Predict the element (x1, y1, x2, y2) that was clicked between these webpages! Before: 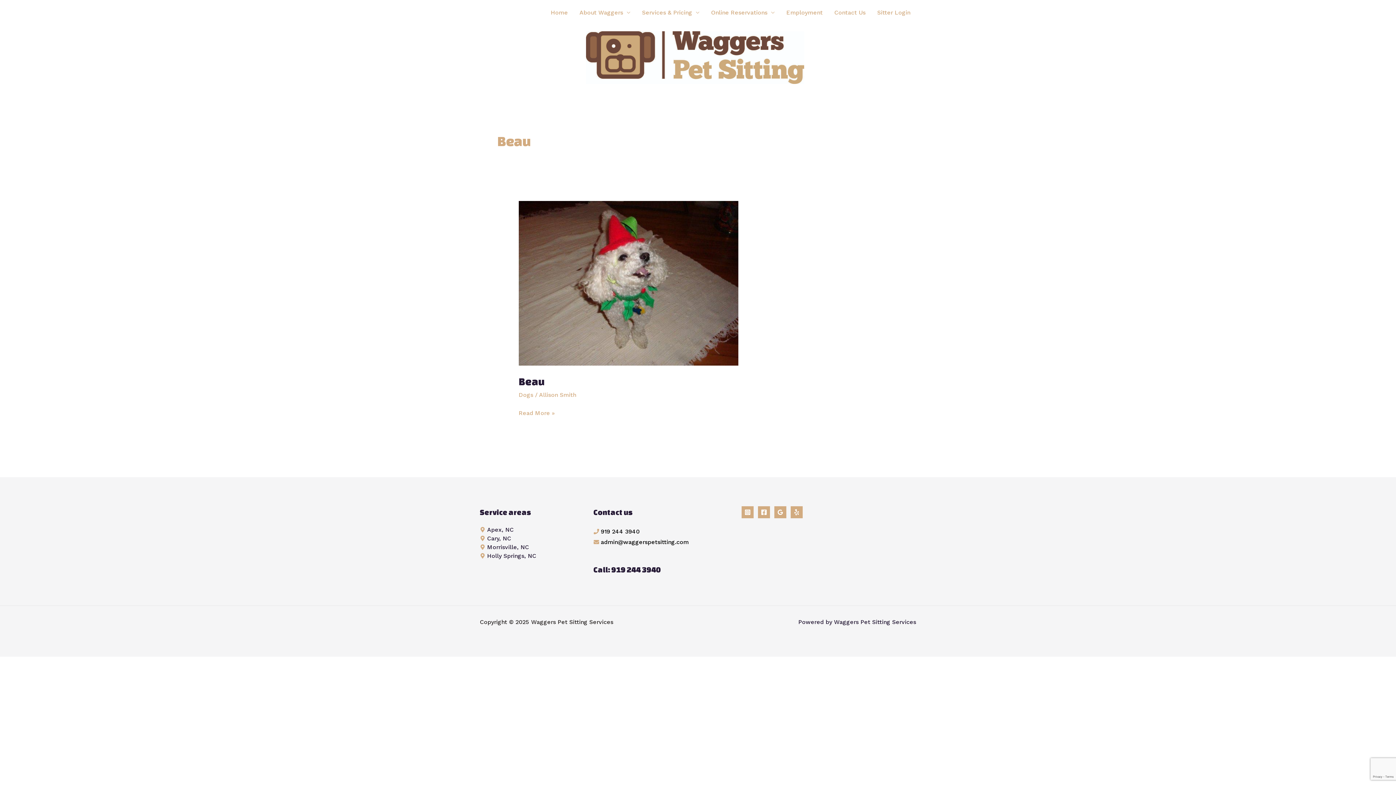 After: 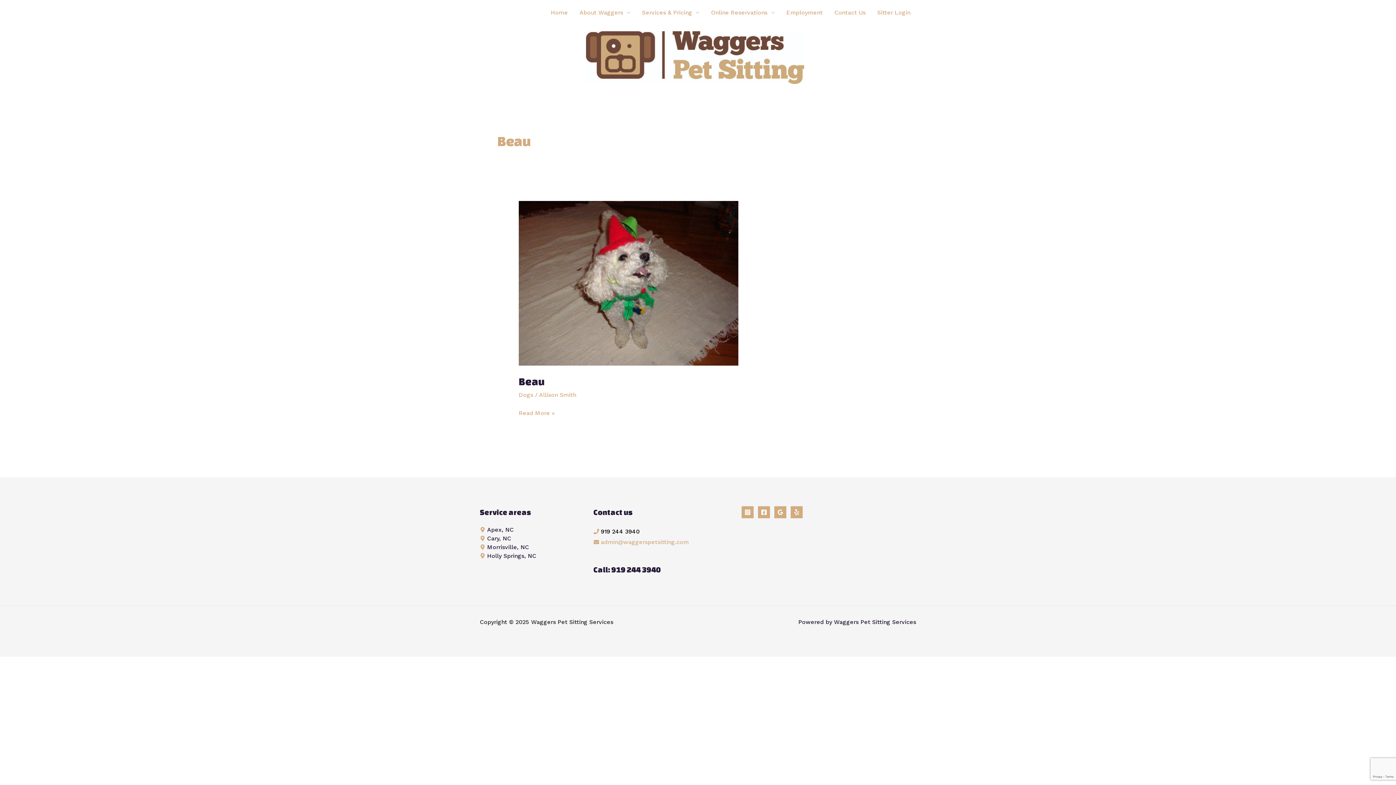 Action: label: admin@waggerspetsitting.com bbox: (600, 539, 688, 545)